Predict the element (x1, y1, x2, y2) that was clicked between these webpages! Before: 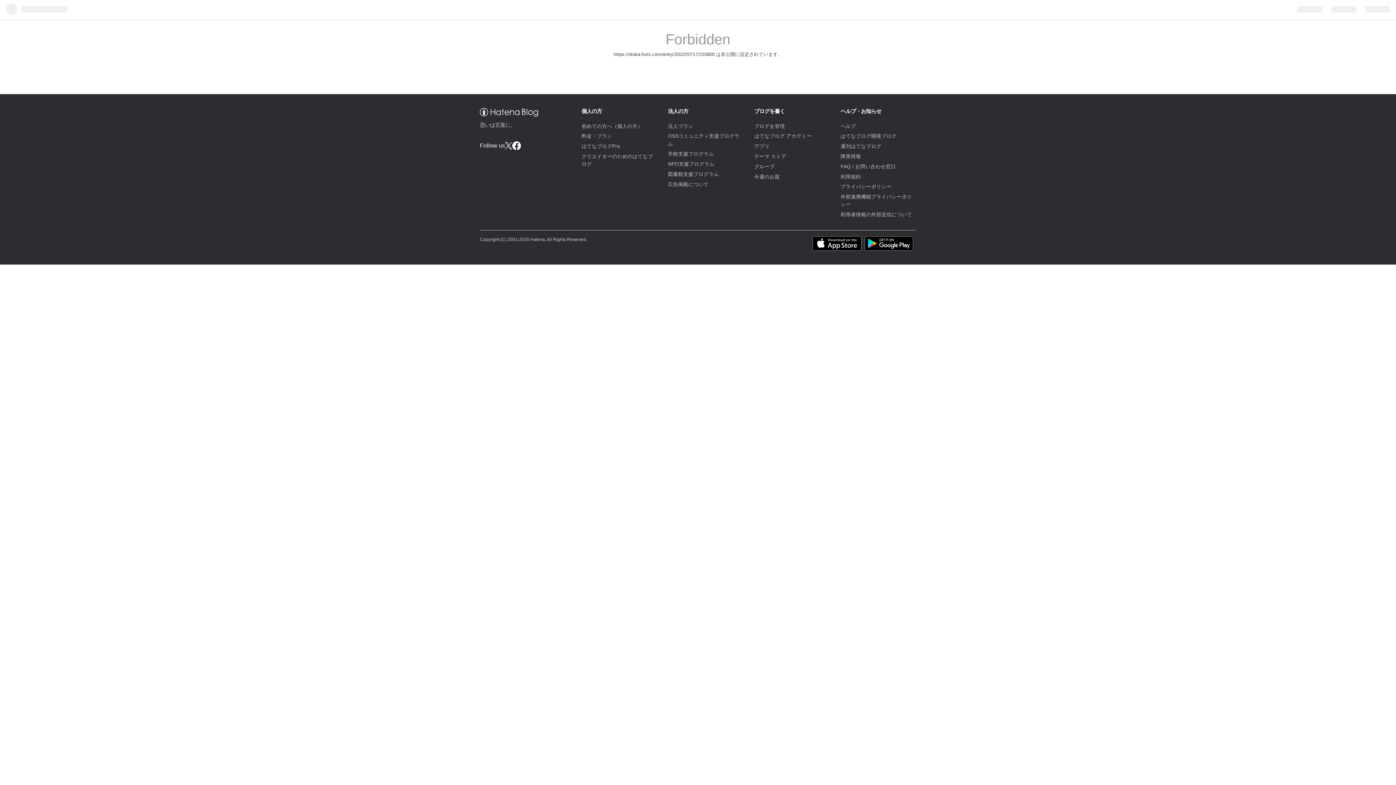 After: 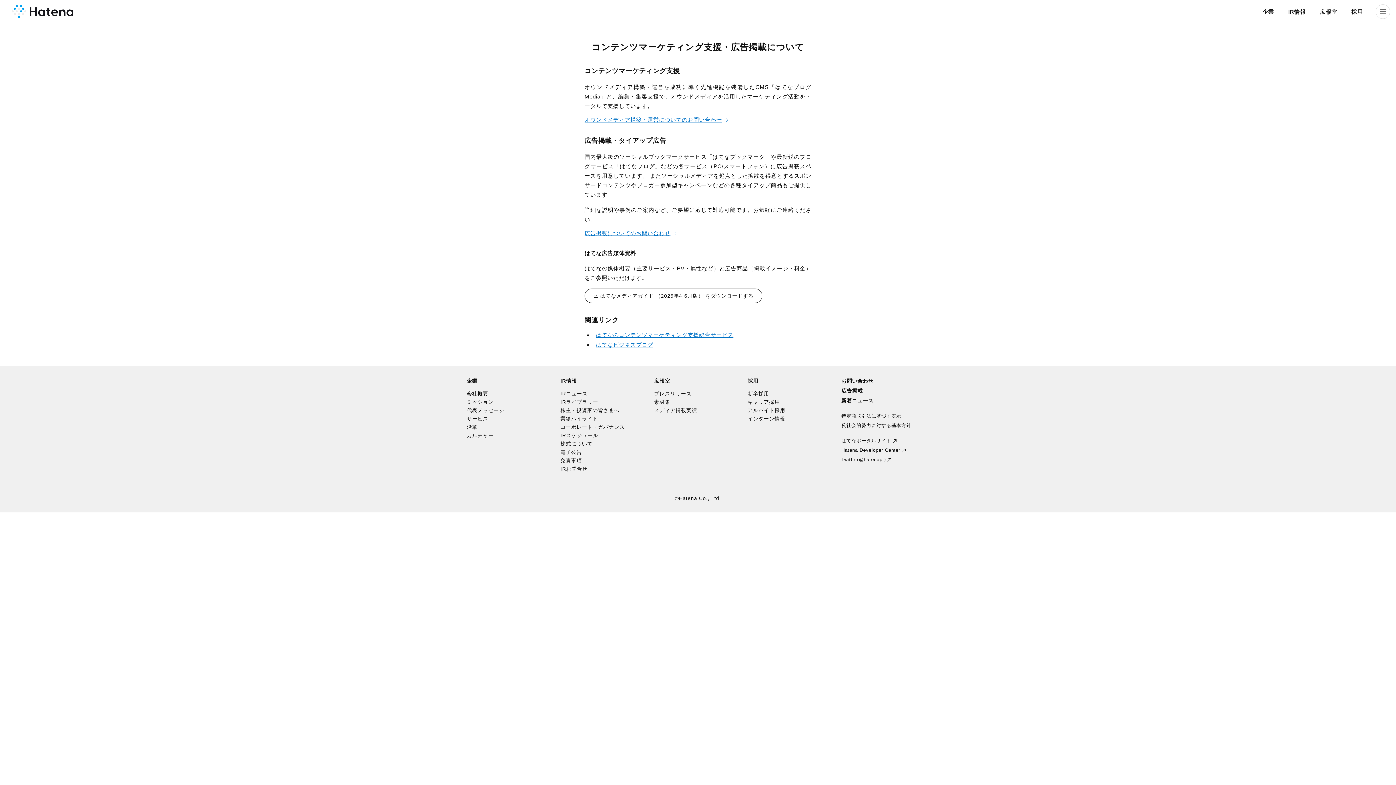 Action: bbox: (668, 181, 708, 187) label: 広告掲載について